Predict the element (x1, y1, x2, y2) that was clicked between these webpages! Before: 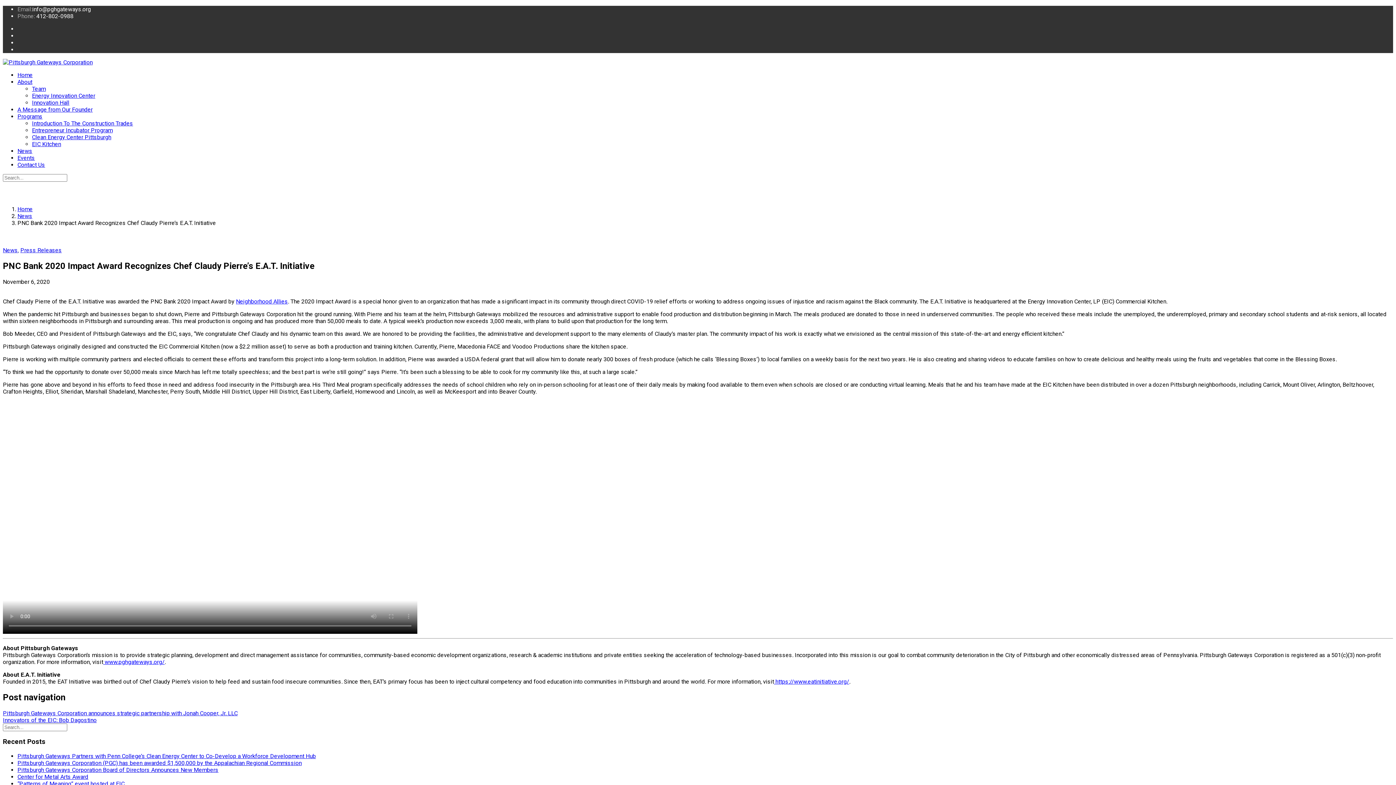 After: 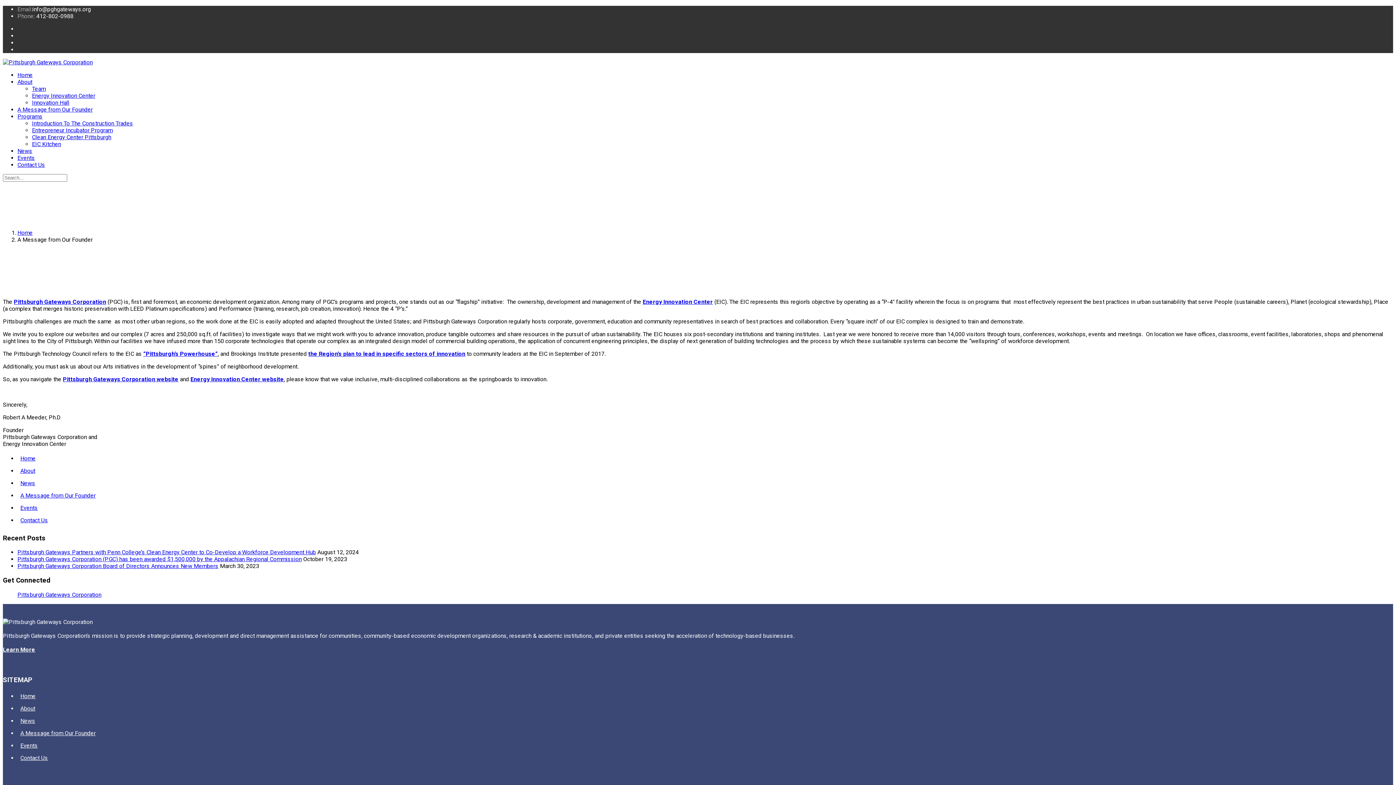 Action: bbox: (17, 106, 92, 113) label: A Message from Our Founder